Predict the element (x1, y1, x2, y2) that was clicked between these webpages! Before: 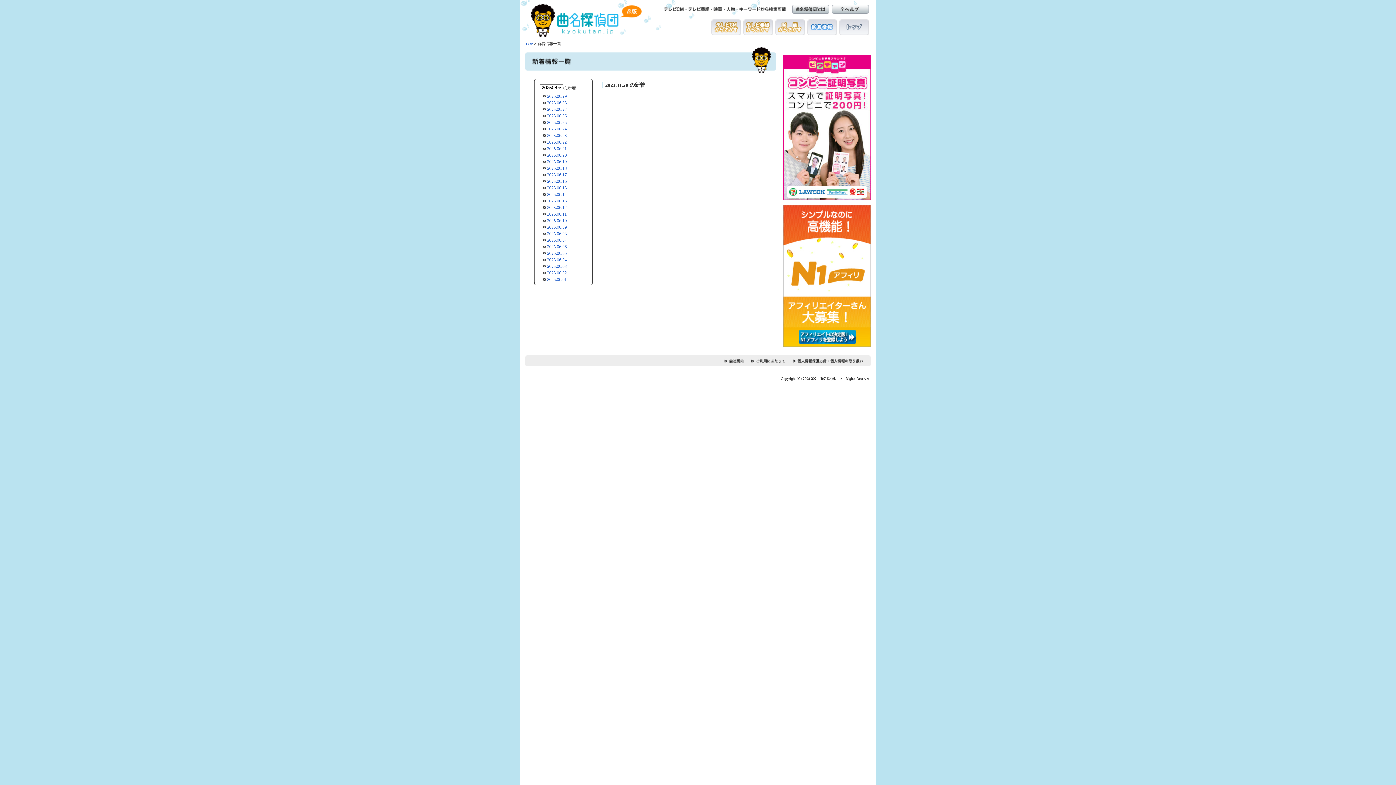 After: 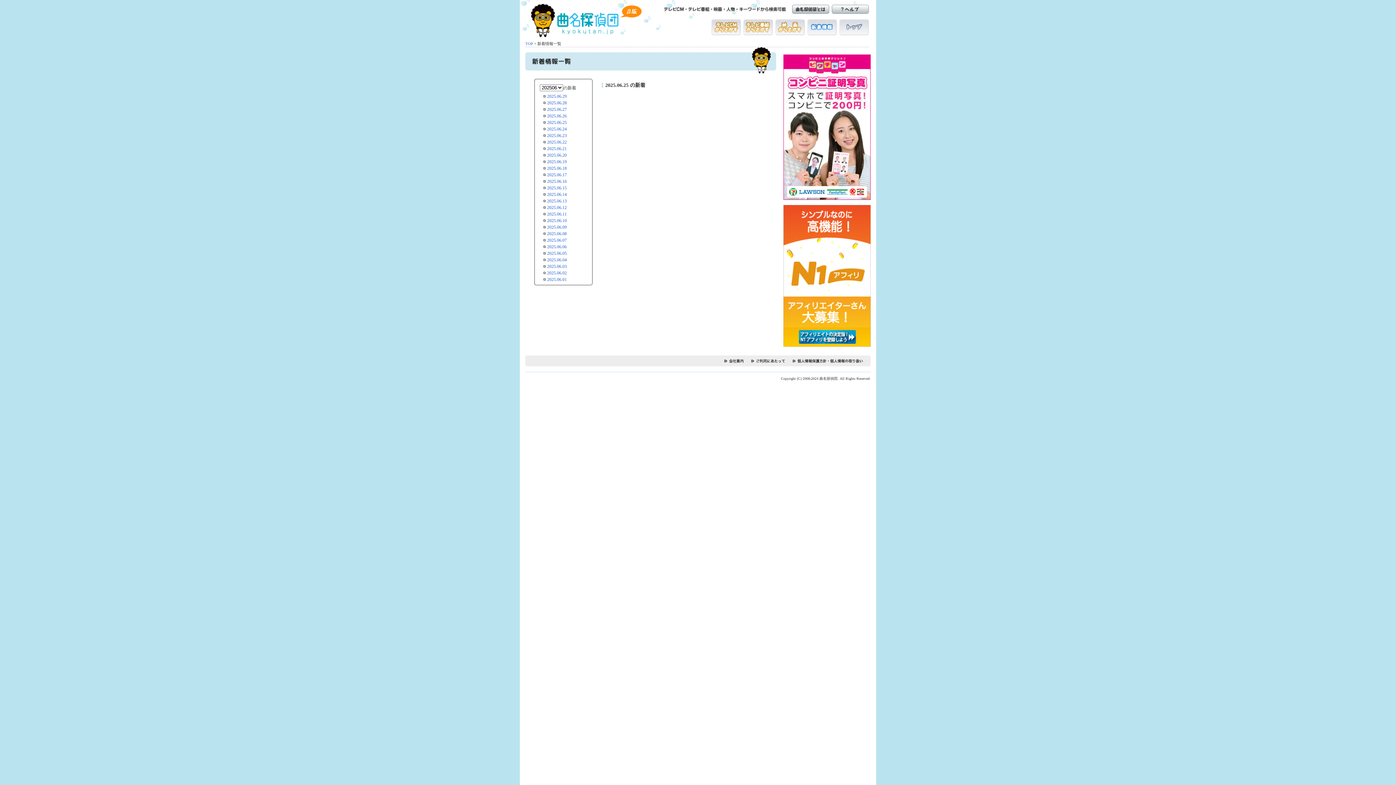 Action: bbox: (547, 120, 566, 125) label: 2025.06.25